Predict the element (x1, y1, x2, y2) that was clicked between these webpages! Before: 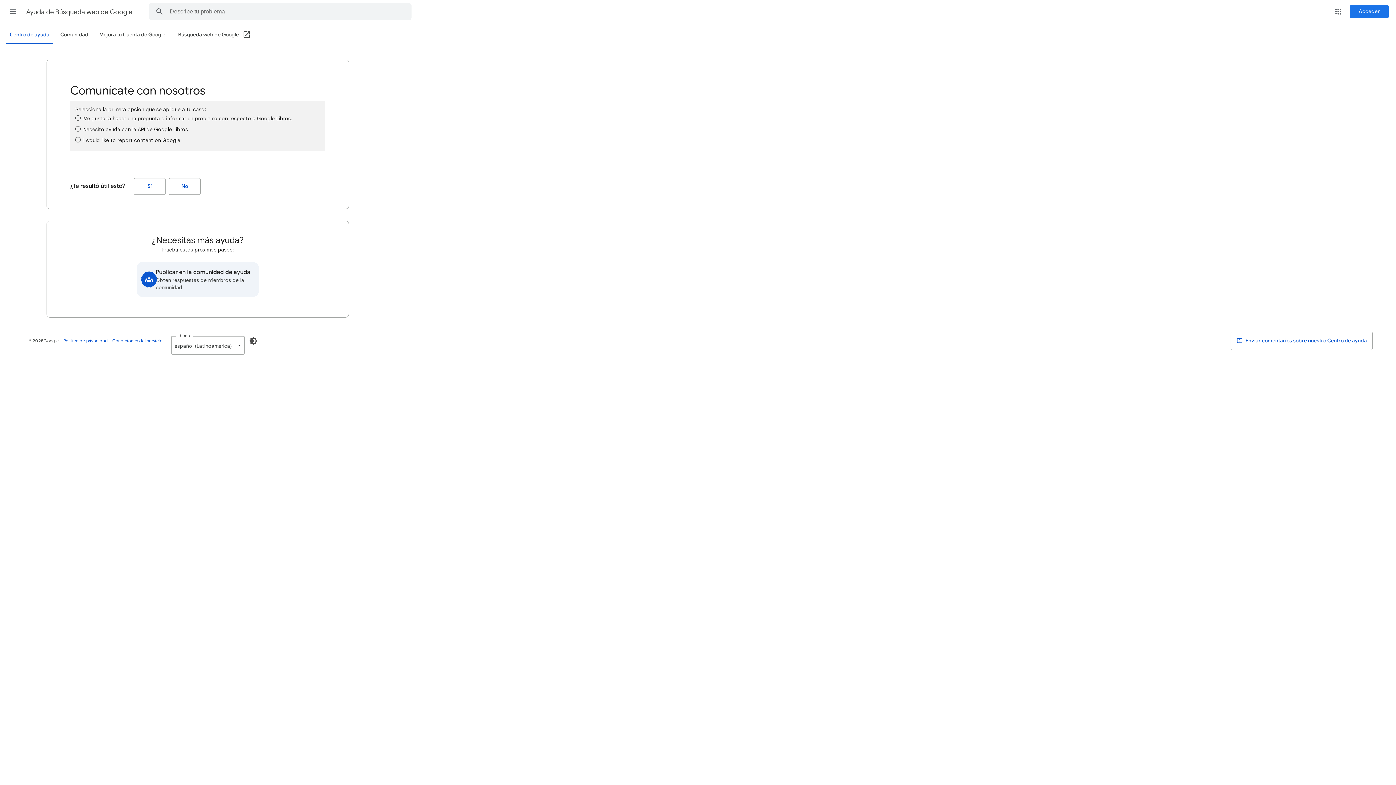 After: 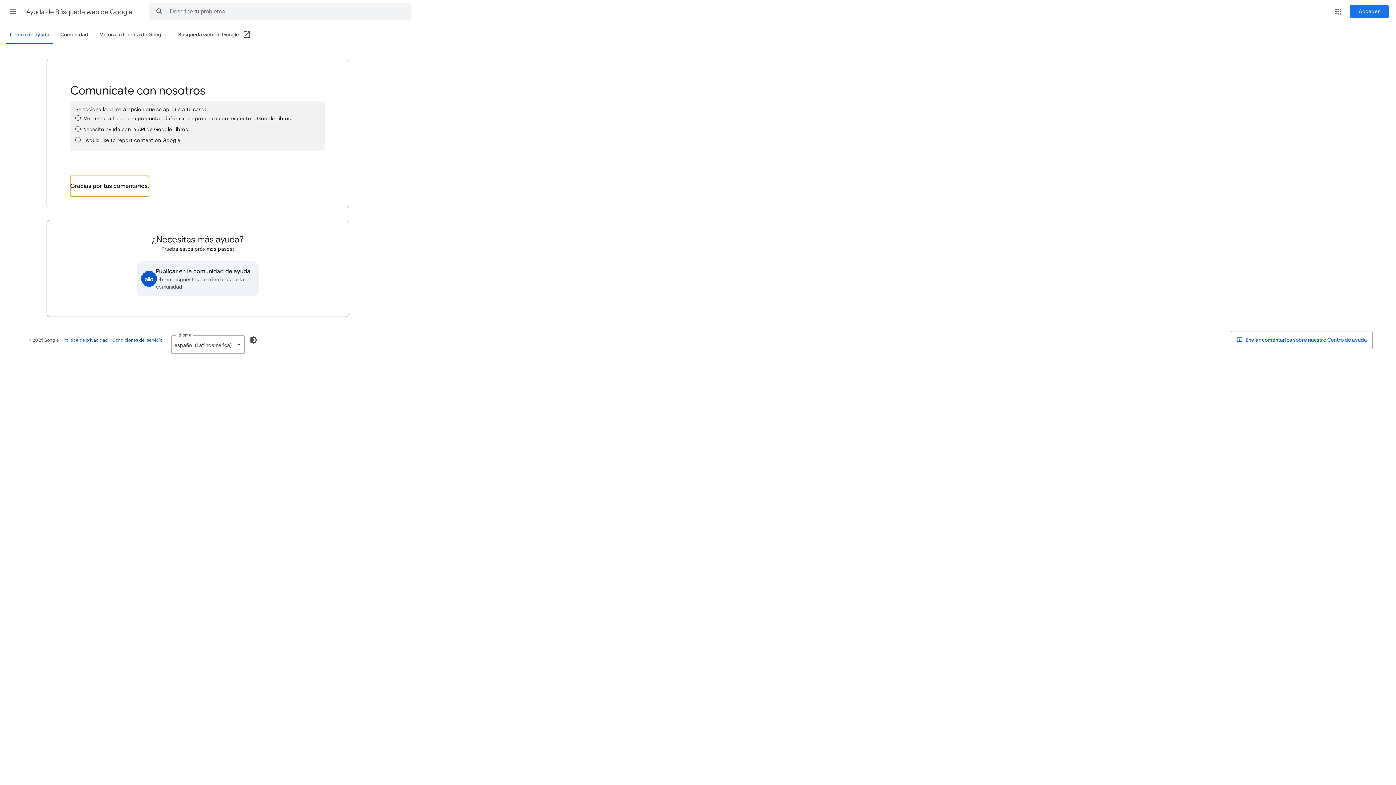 Action: label: Sí (¿Te resultó útil esto?) bbox: (133, 178, 165, 194)